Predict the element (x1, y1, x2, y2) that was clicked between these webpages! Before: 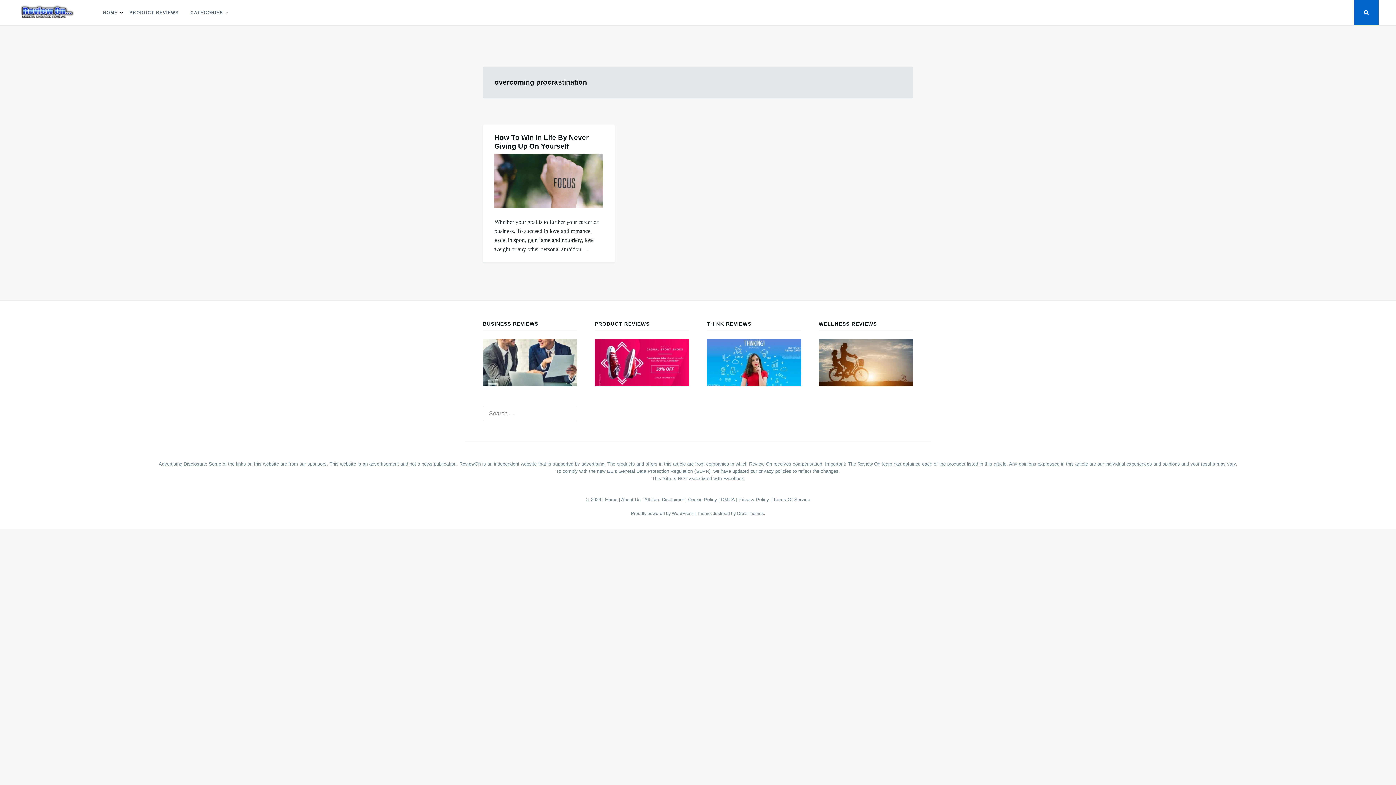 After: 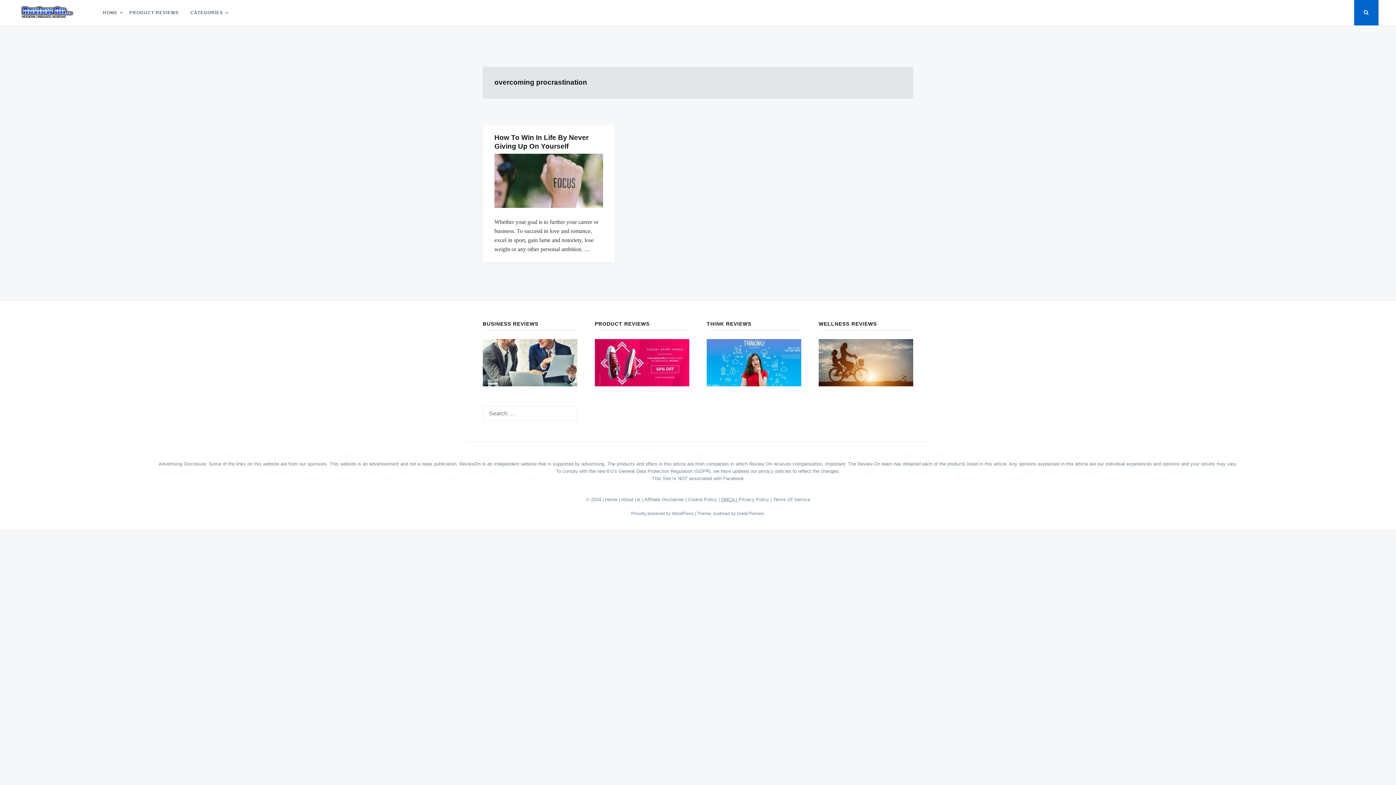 Action: bbox: (721, 497, 738, 502) label: DMCA | 